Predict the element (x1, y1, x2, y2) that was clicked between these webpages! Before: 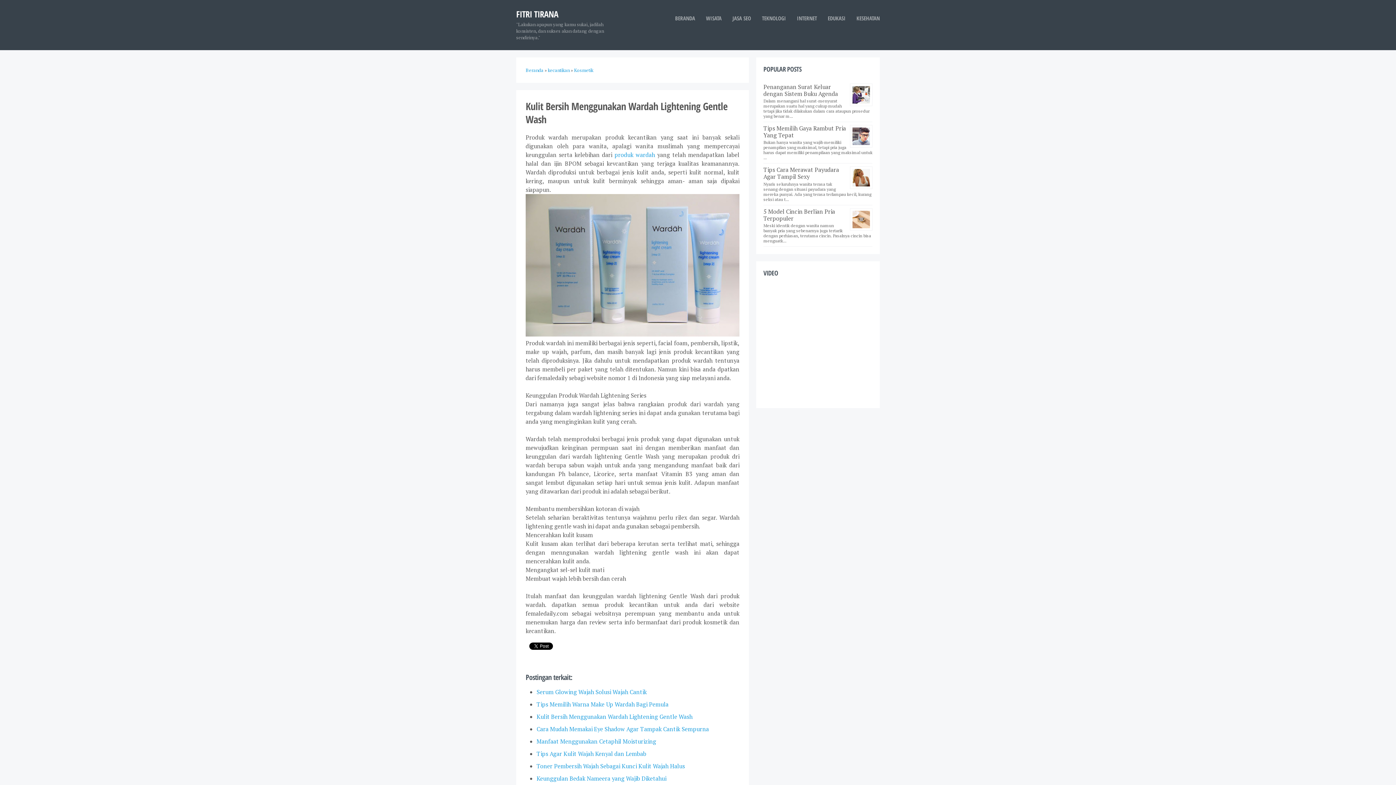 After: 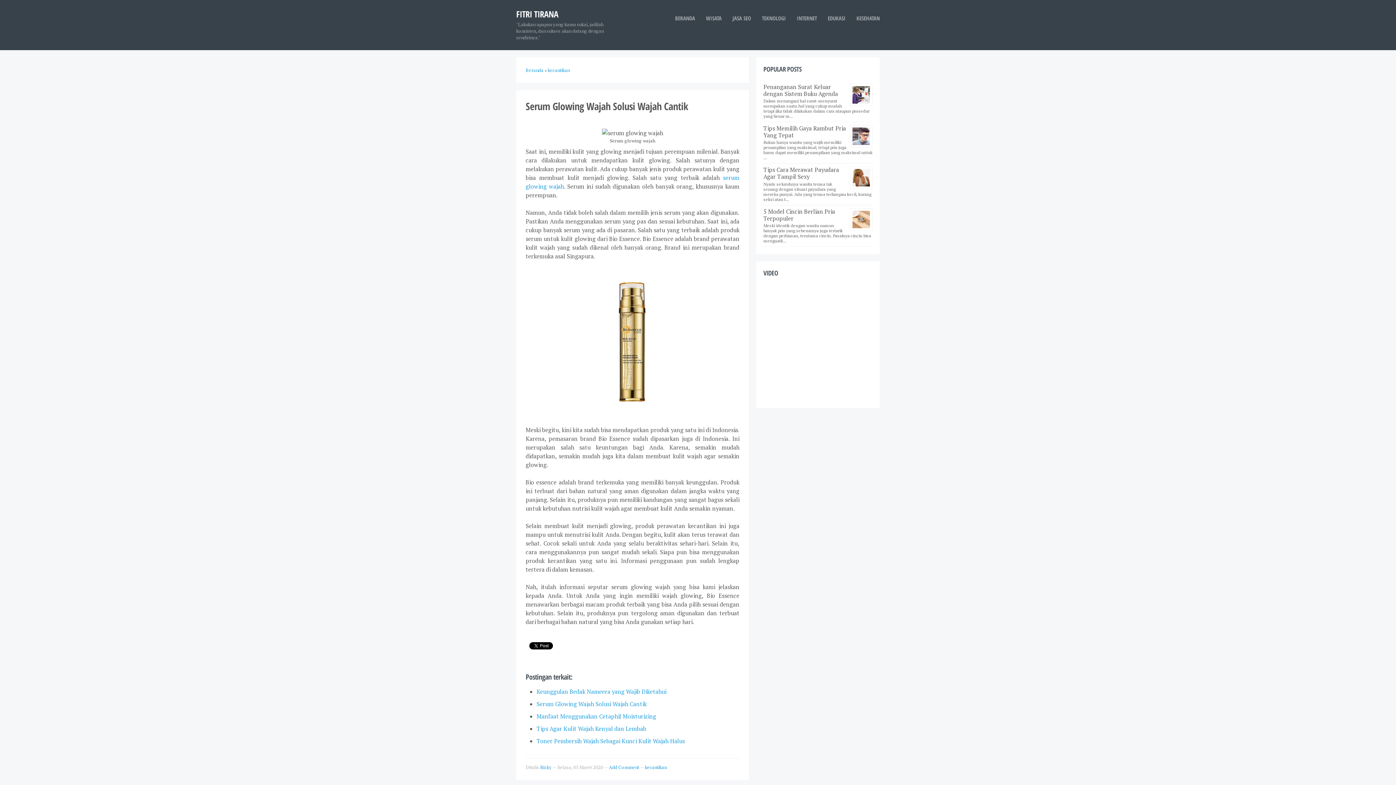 Action: label: Serum Glowing Wajah Solusi Wajah Cantik bbox: (536, 688, 646, 696)